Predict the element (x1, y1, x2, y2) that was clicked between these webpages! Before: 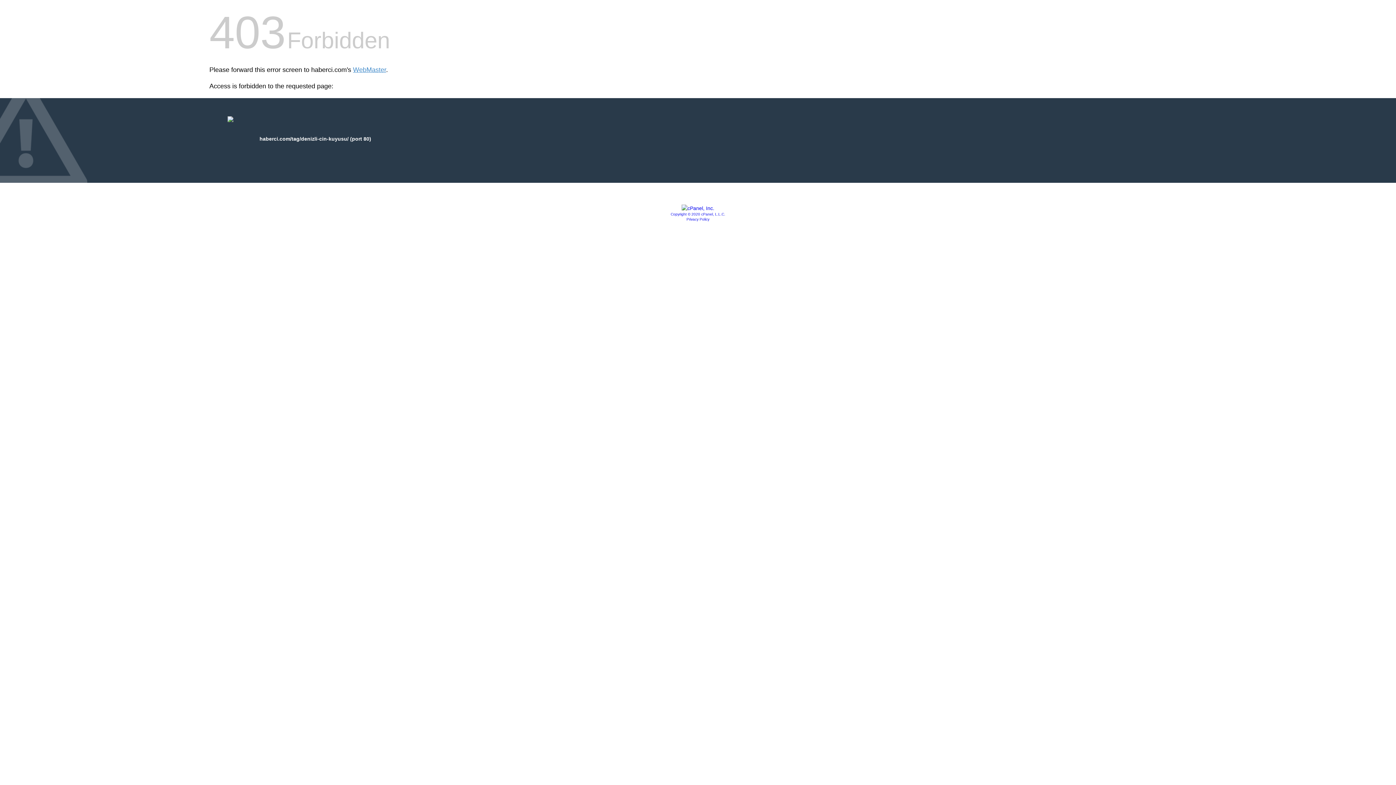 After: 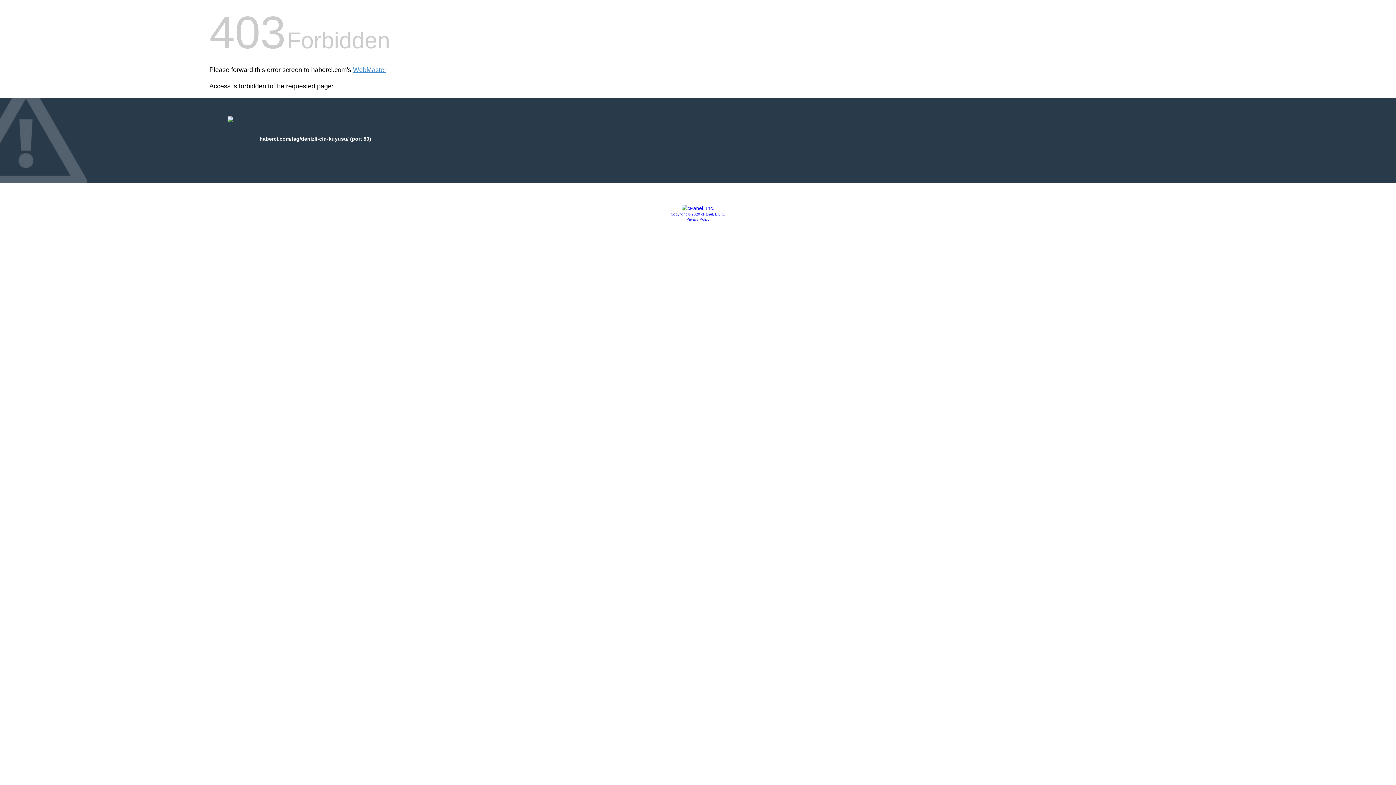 Action: bbox: (681, 205, 714, 211)